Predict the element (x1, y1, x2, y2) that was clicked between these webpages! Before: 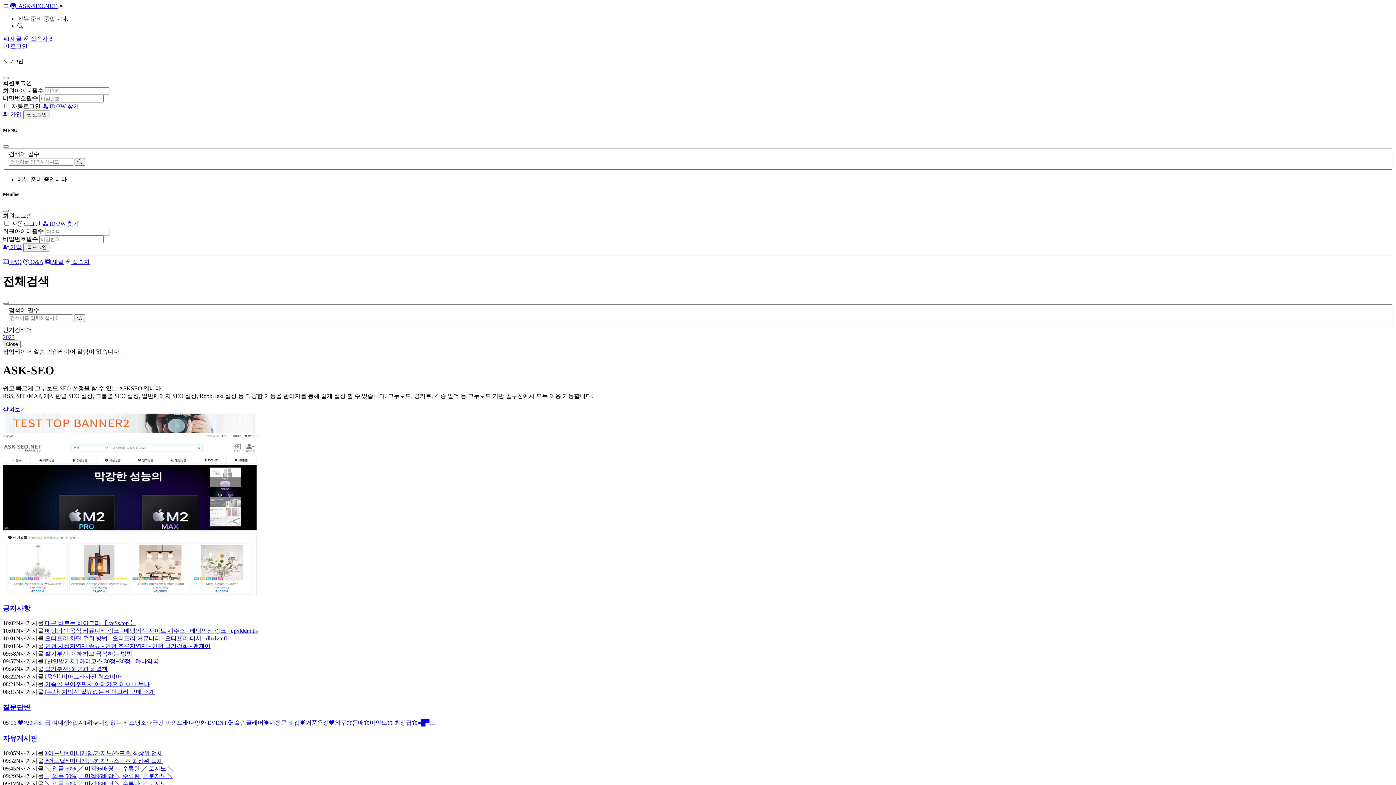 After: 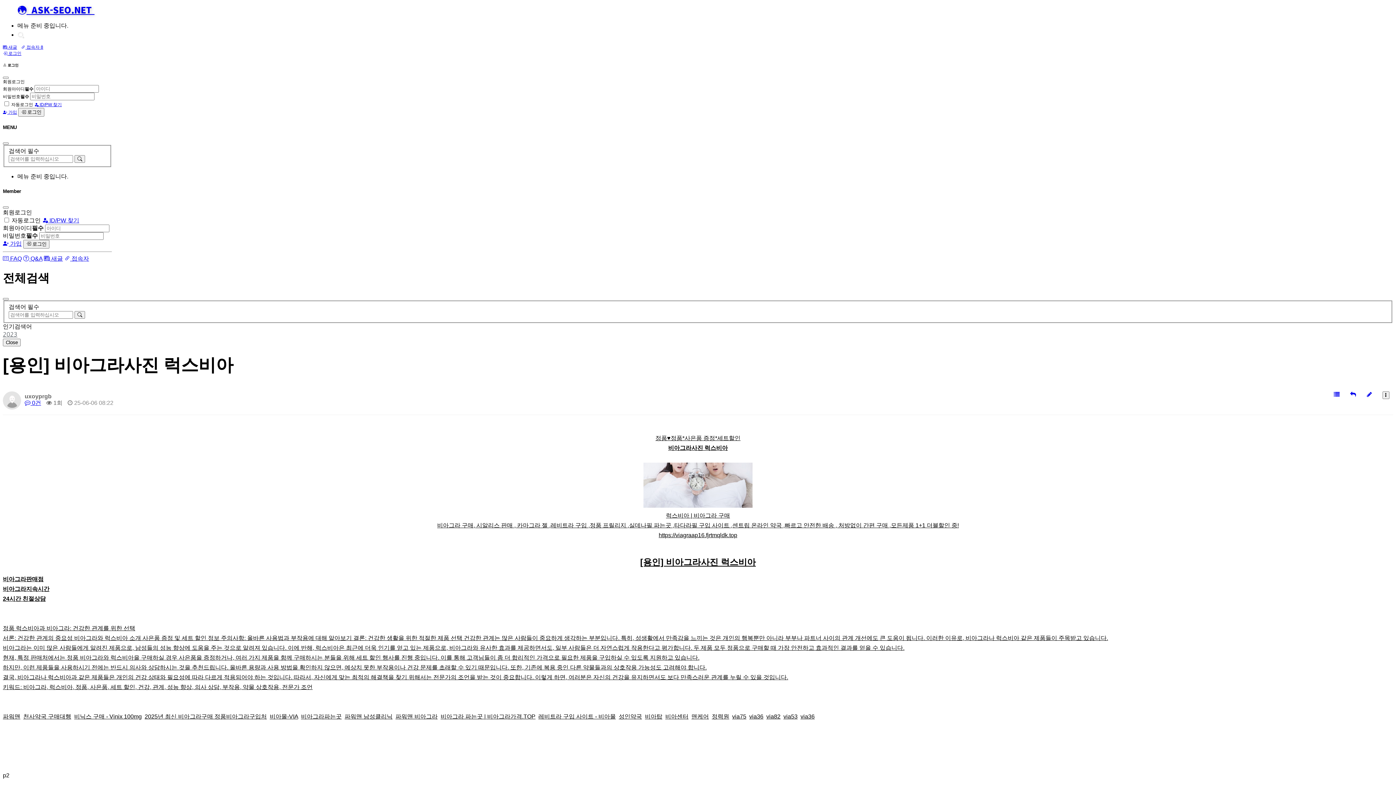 Action: label:  [용인] 비아그라사진 럭스비아 bbox: (43, 673, 121, 680)